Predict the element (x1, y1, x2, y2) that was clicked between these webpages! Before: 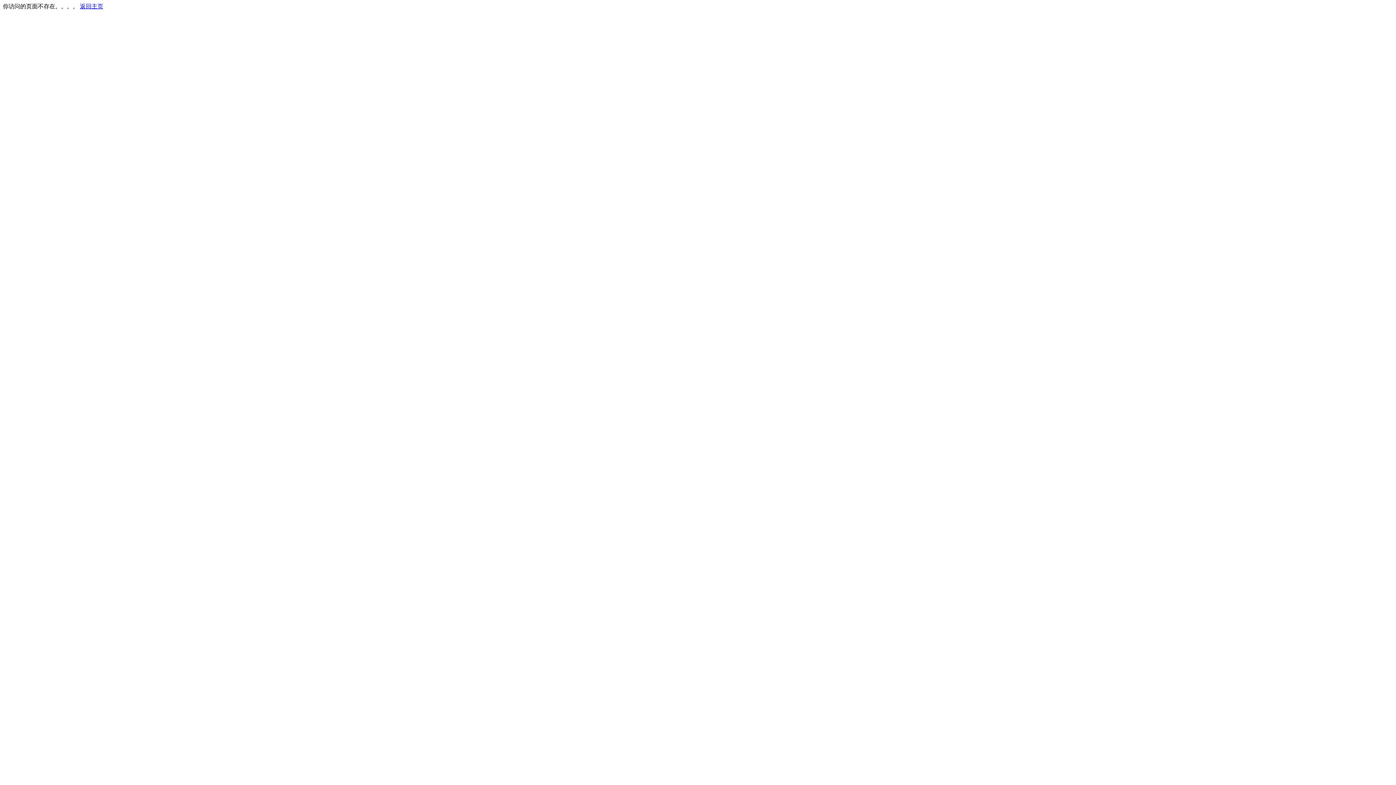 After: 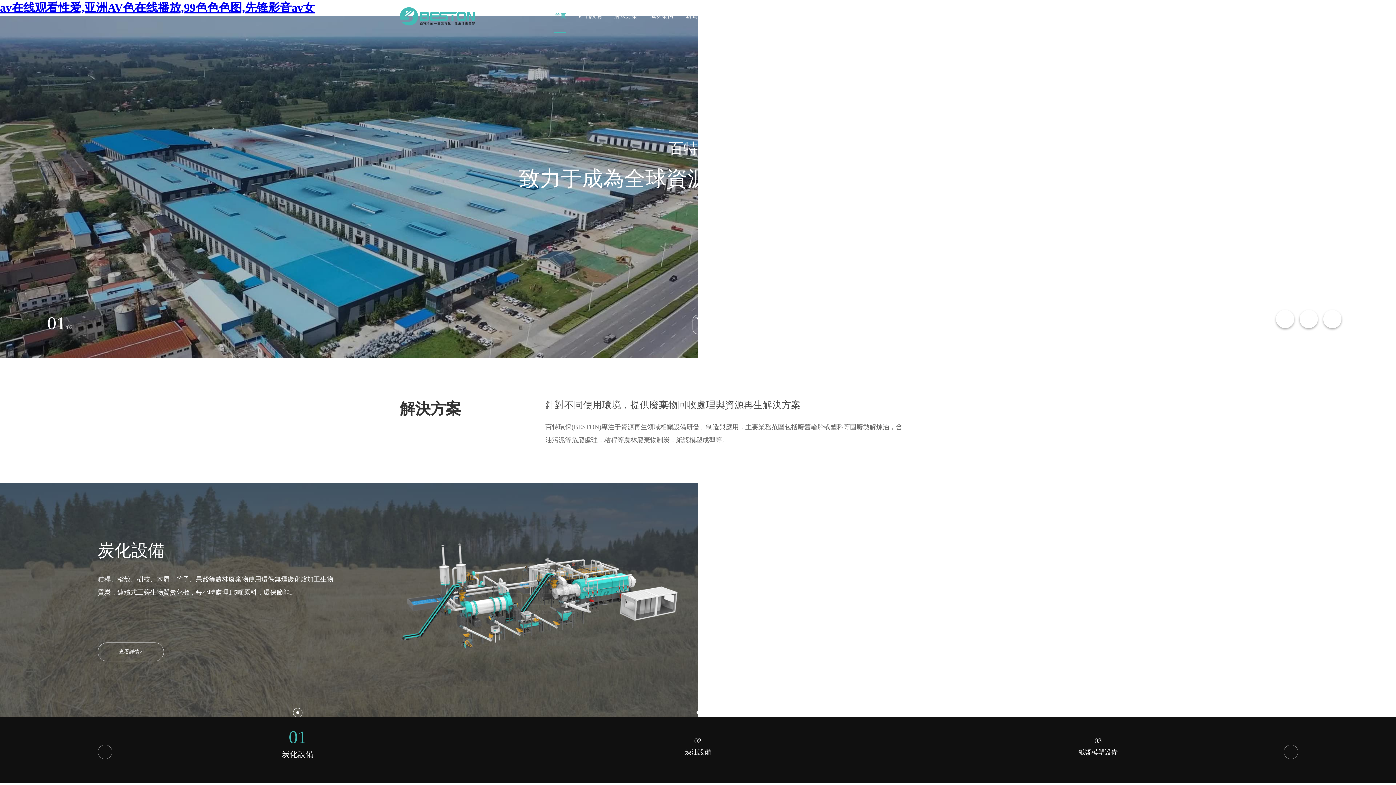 Action: label: 返回主页 bbox: (80, 3, 103, 9)